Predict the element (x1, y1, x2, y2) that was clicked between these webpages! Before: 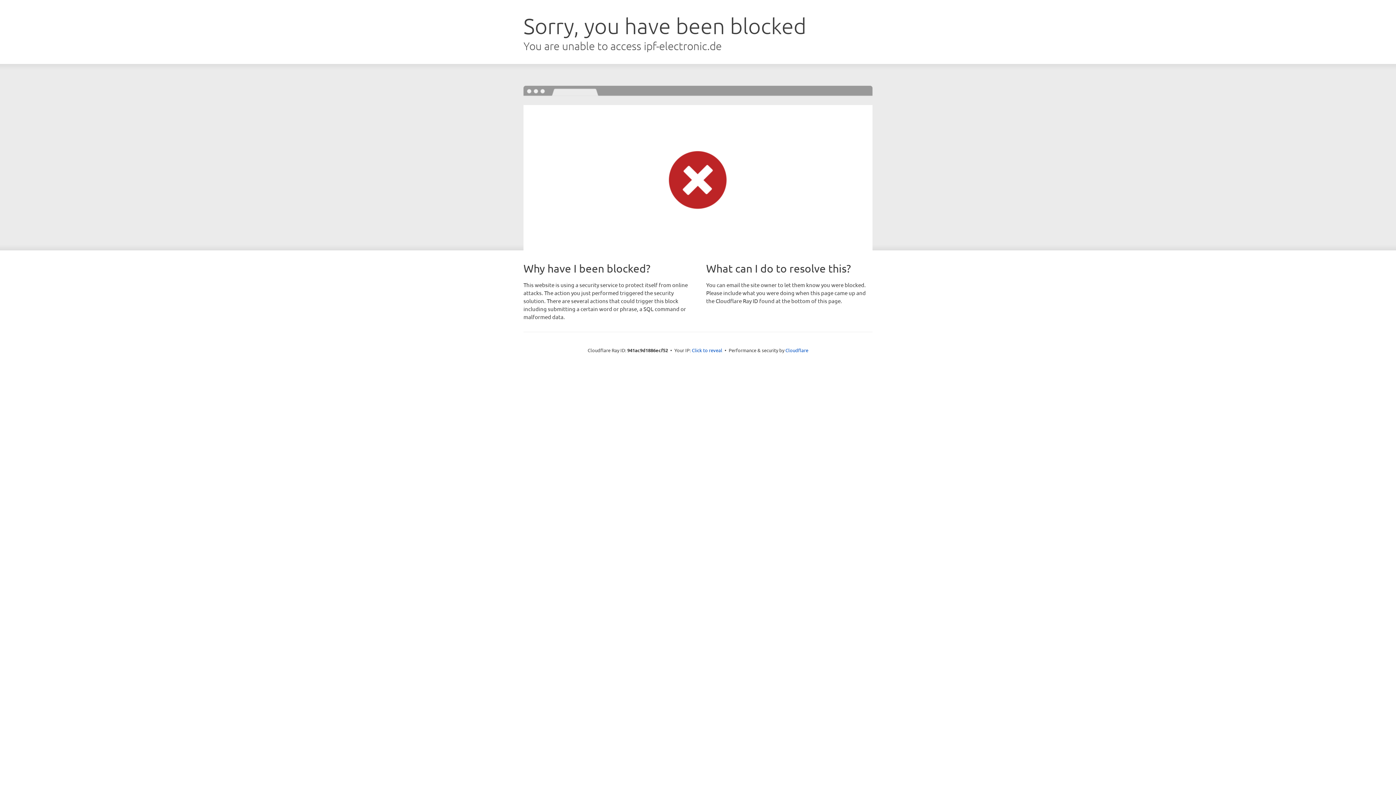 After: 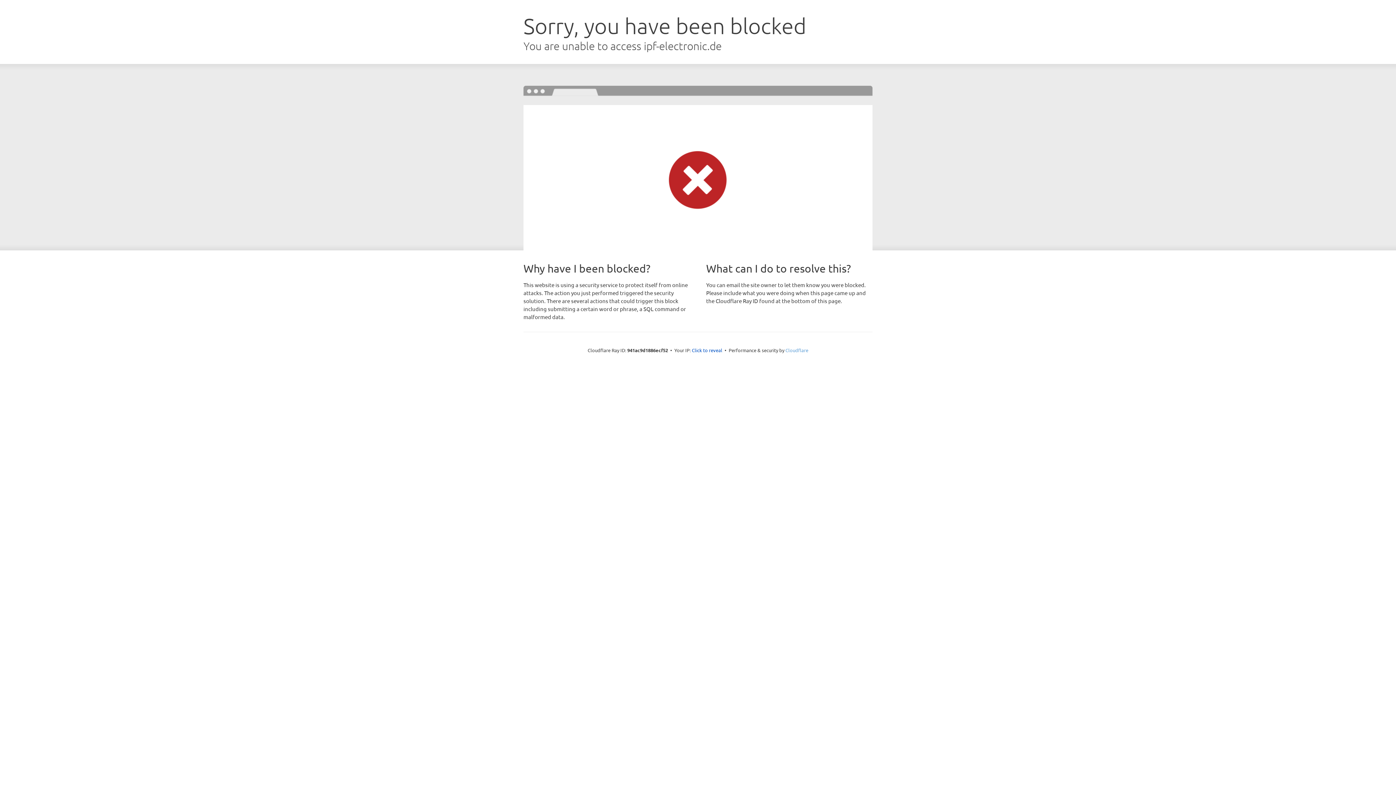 Action: label: Cloudflare bbox: (785, 347, 808, 353)